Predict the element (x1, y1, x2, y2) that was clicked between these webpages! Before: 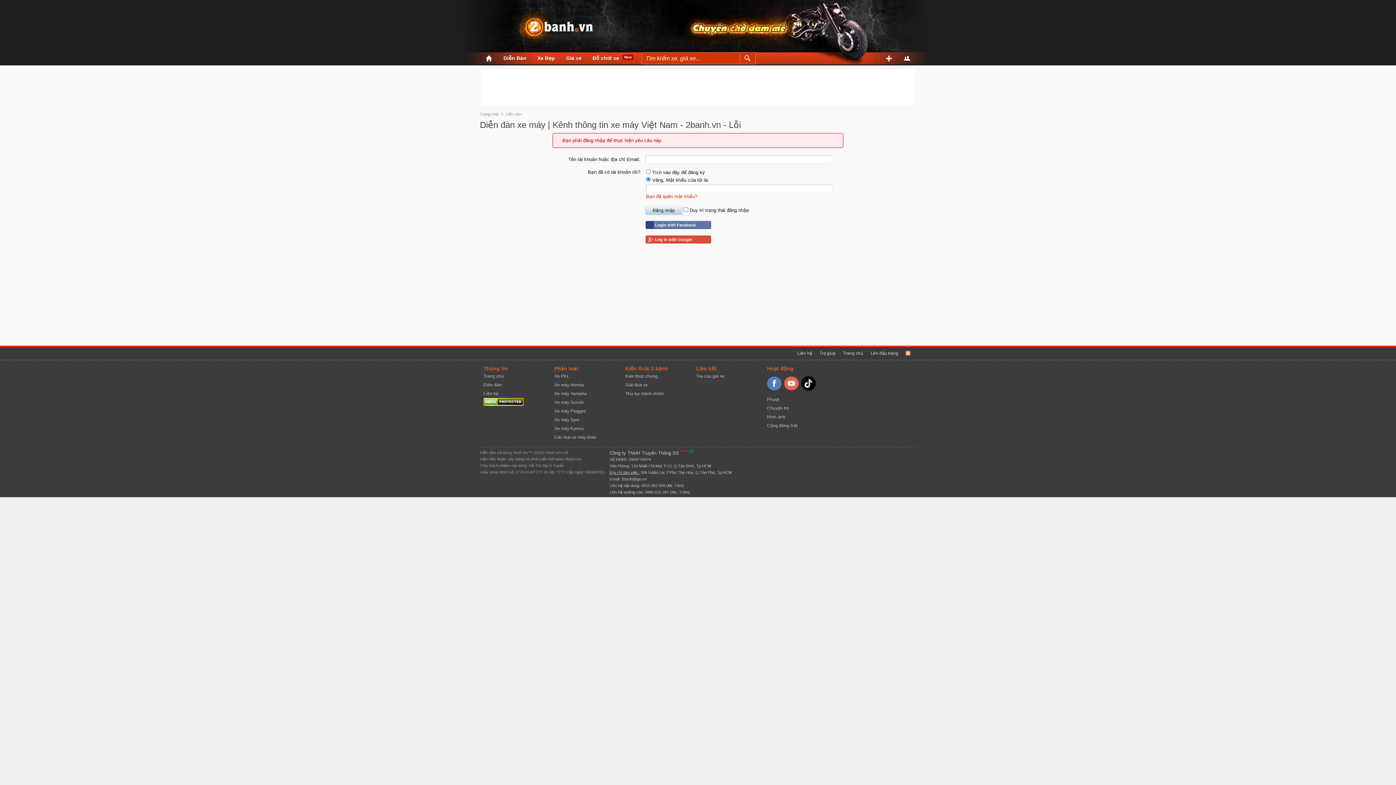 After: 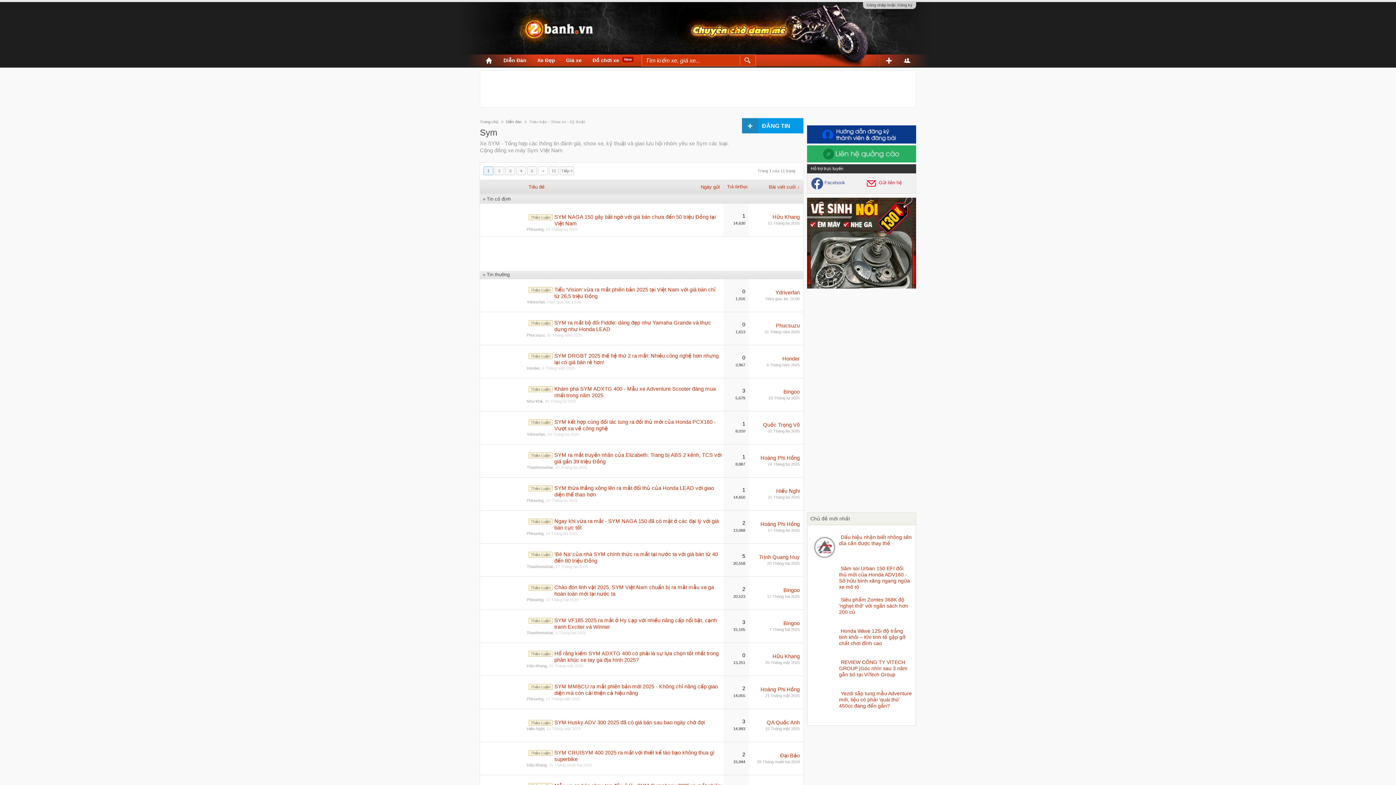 Action: label: Xe máy Sym bbox: (554, 417, 579, 422)